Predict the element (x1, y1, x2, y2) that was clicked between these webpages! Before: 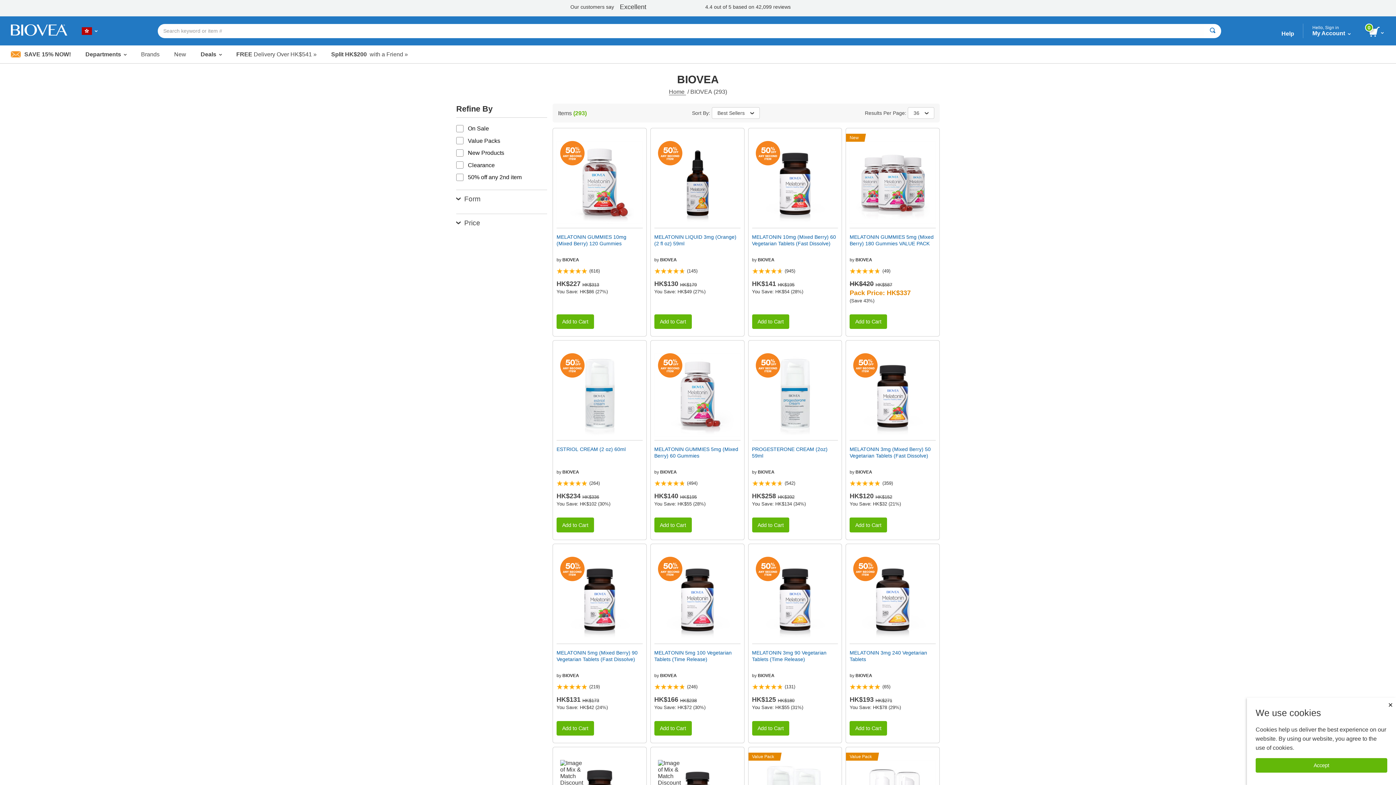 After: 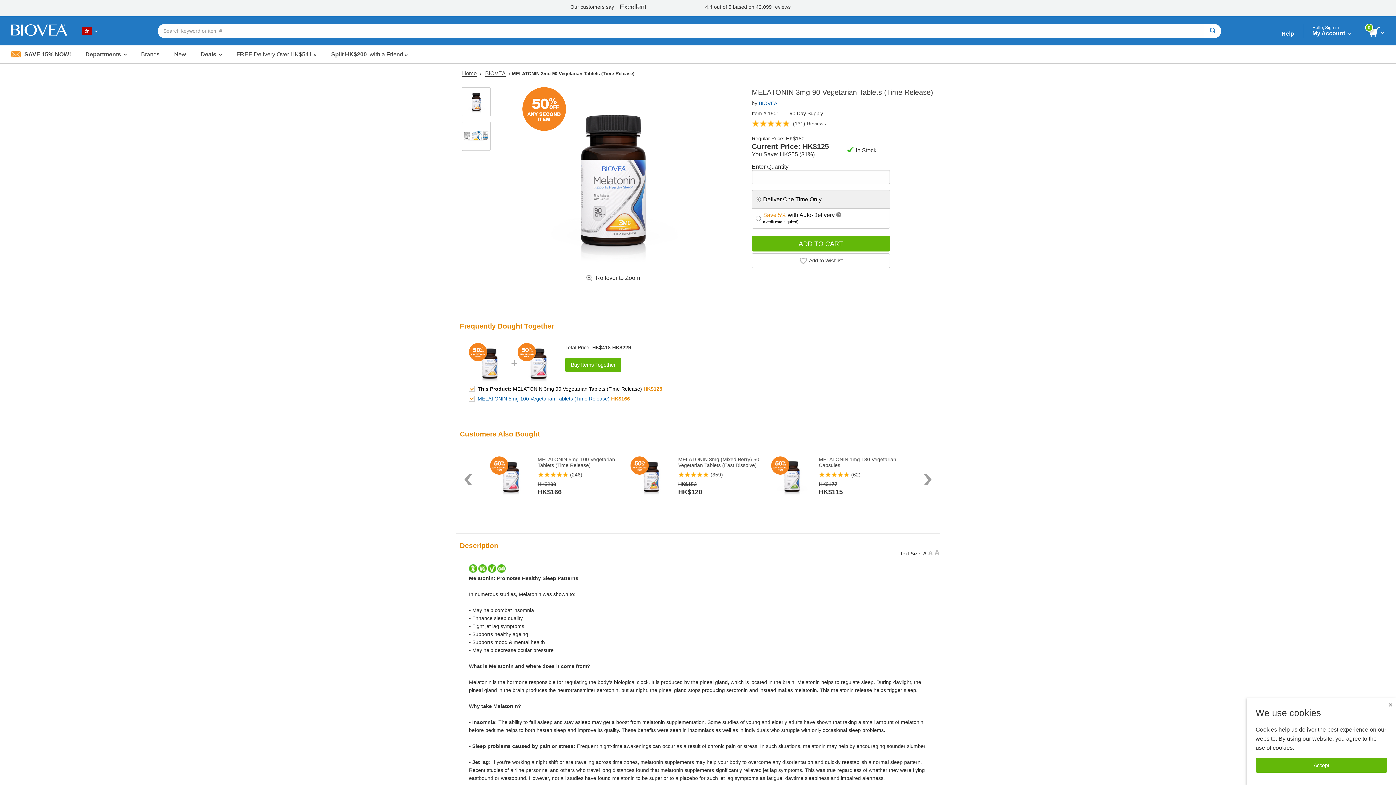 Action: label: MELATONIN 3mg 90 Vegetarian Tablets (Time Release) bbox: (752, 649, 838, 662)